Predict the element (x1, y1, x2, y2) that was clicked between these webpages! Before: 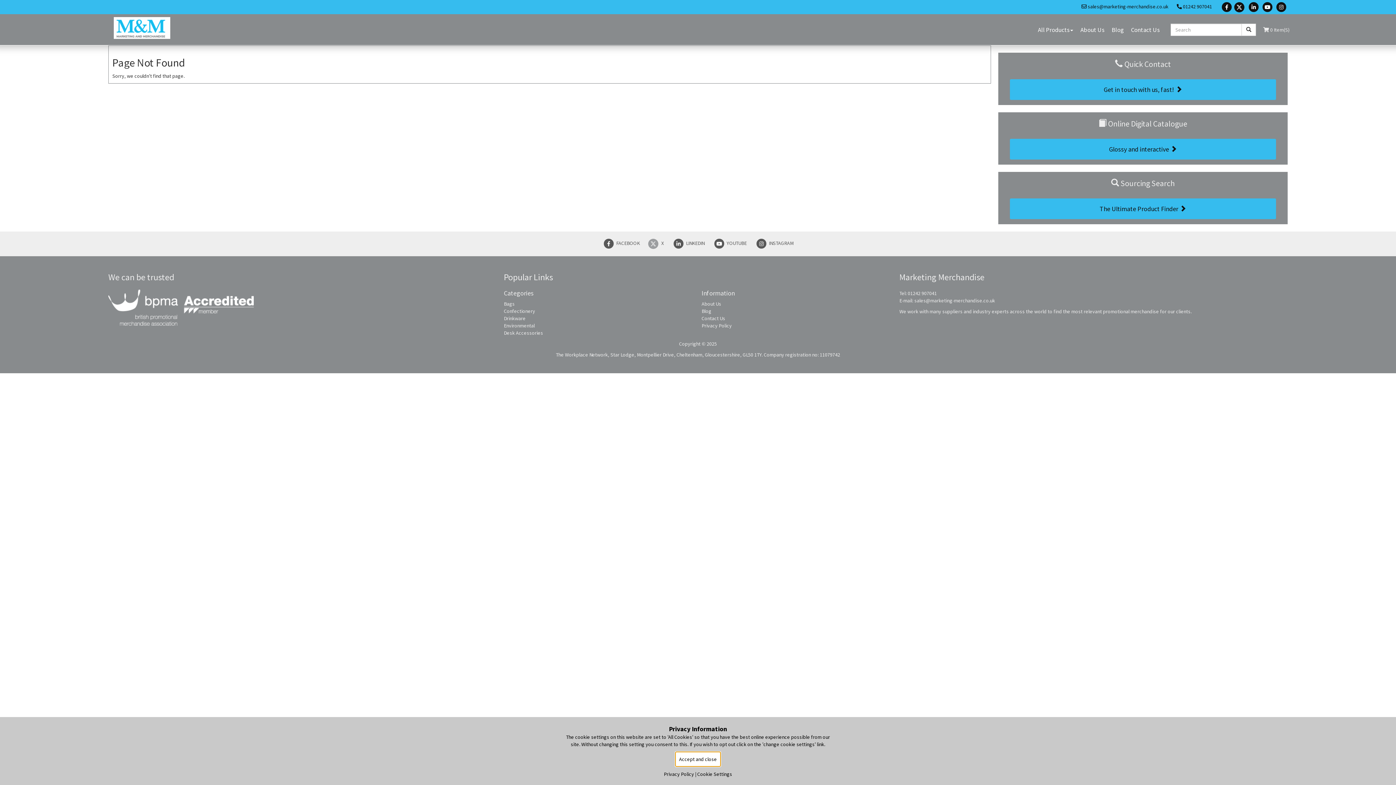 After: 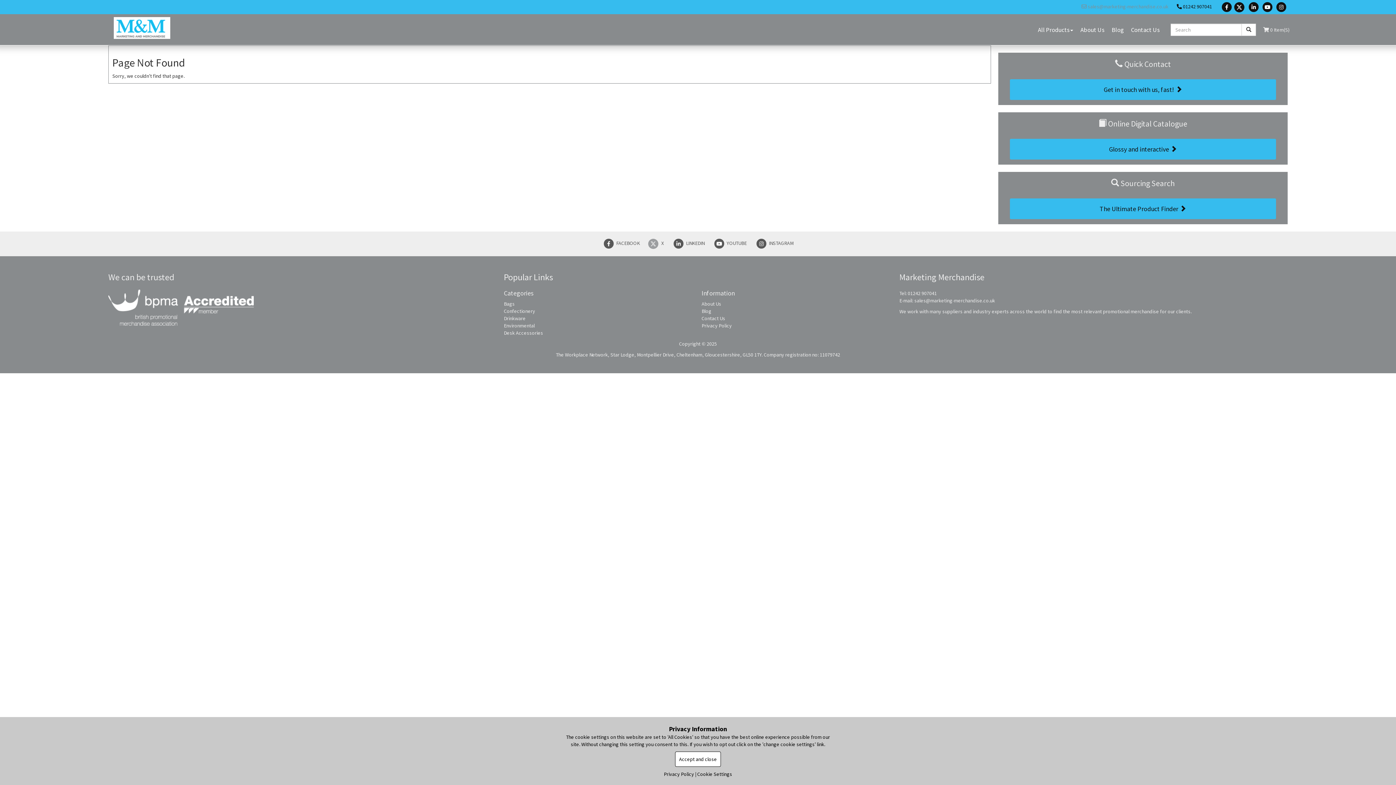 Action: bbox: (1081, 3, 1168, 9) label:  sales@marketing-merchandise.co.uk